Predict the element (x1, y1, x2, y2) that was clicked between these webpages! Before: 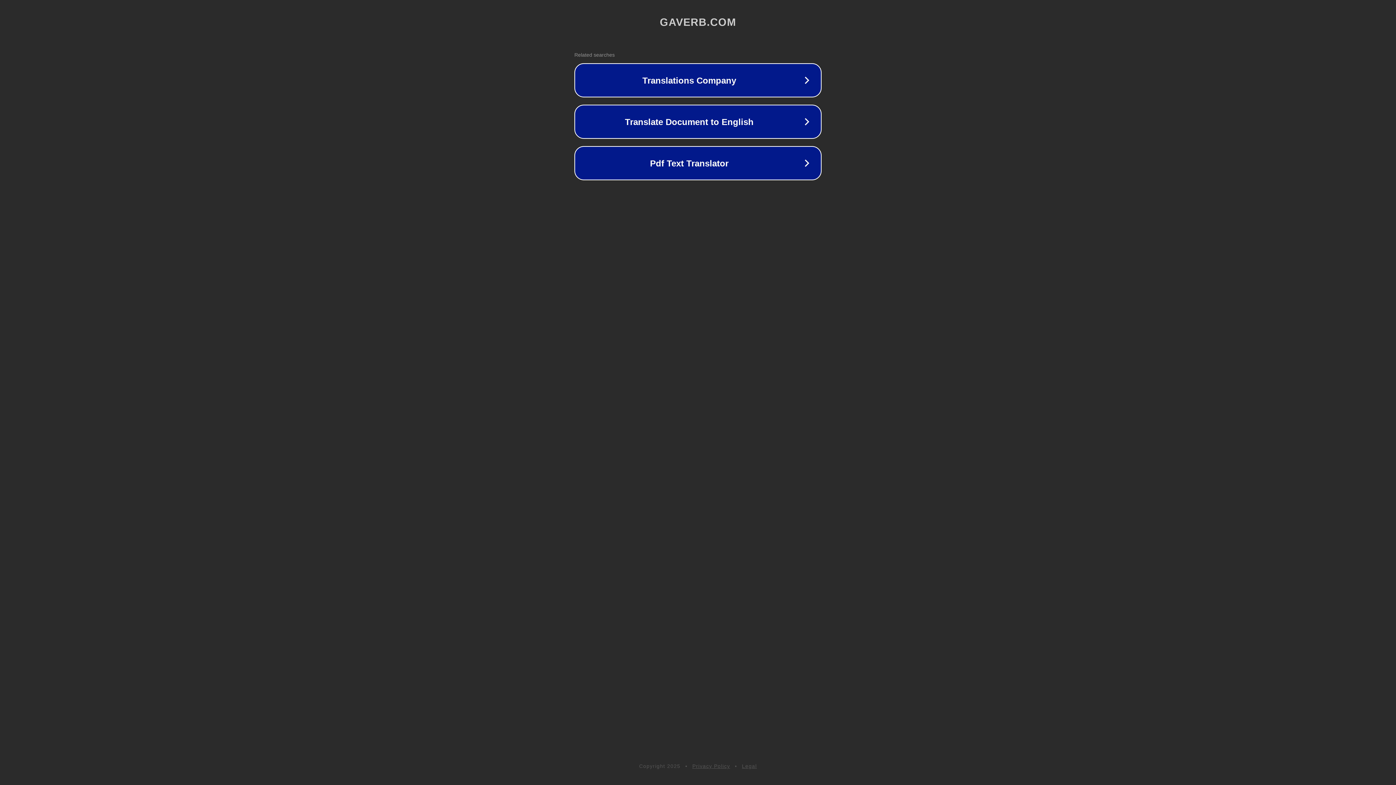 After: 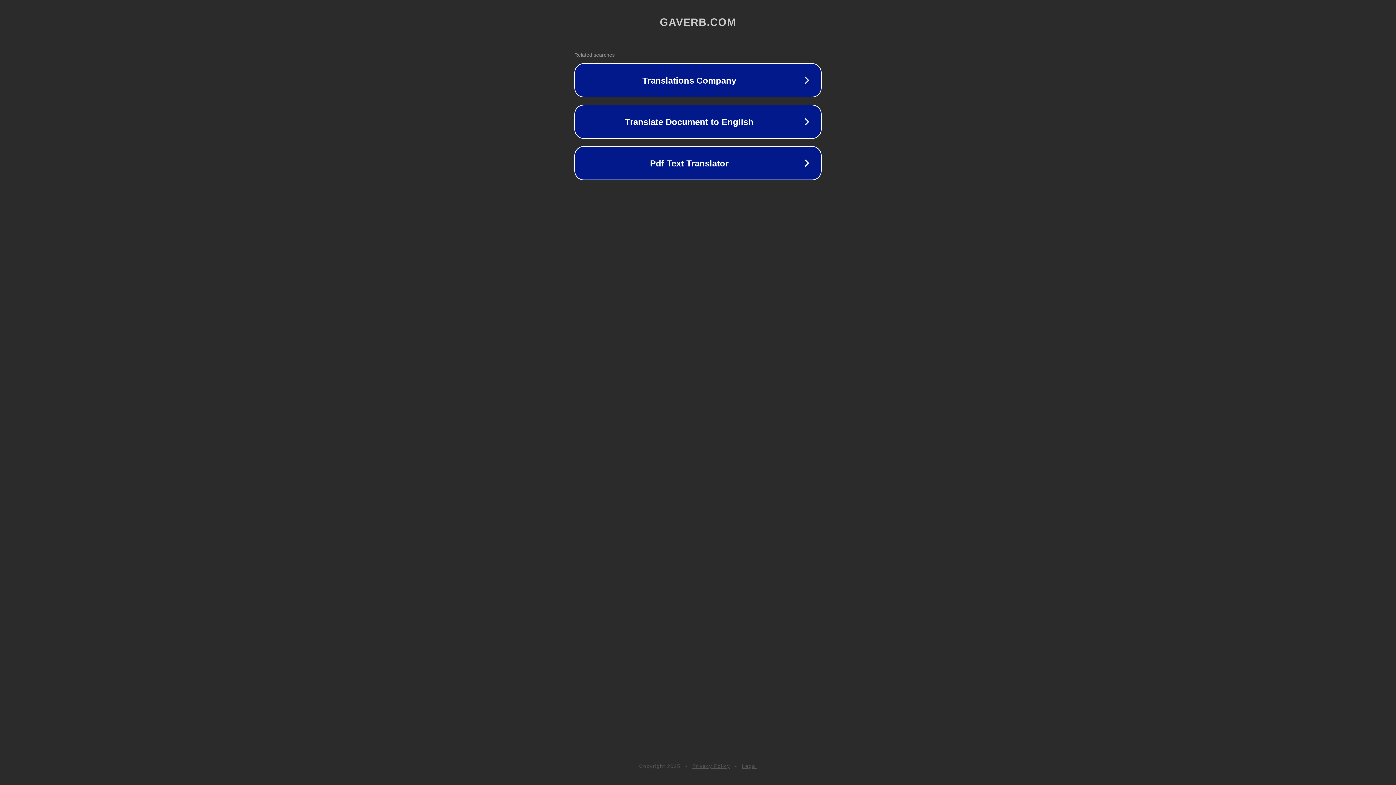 Action: bbox: (742, 763, 757, 769) label: Legal